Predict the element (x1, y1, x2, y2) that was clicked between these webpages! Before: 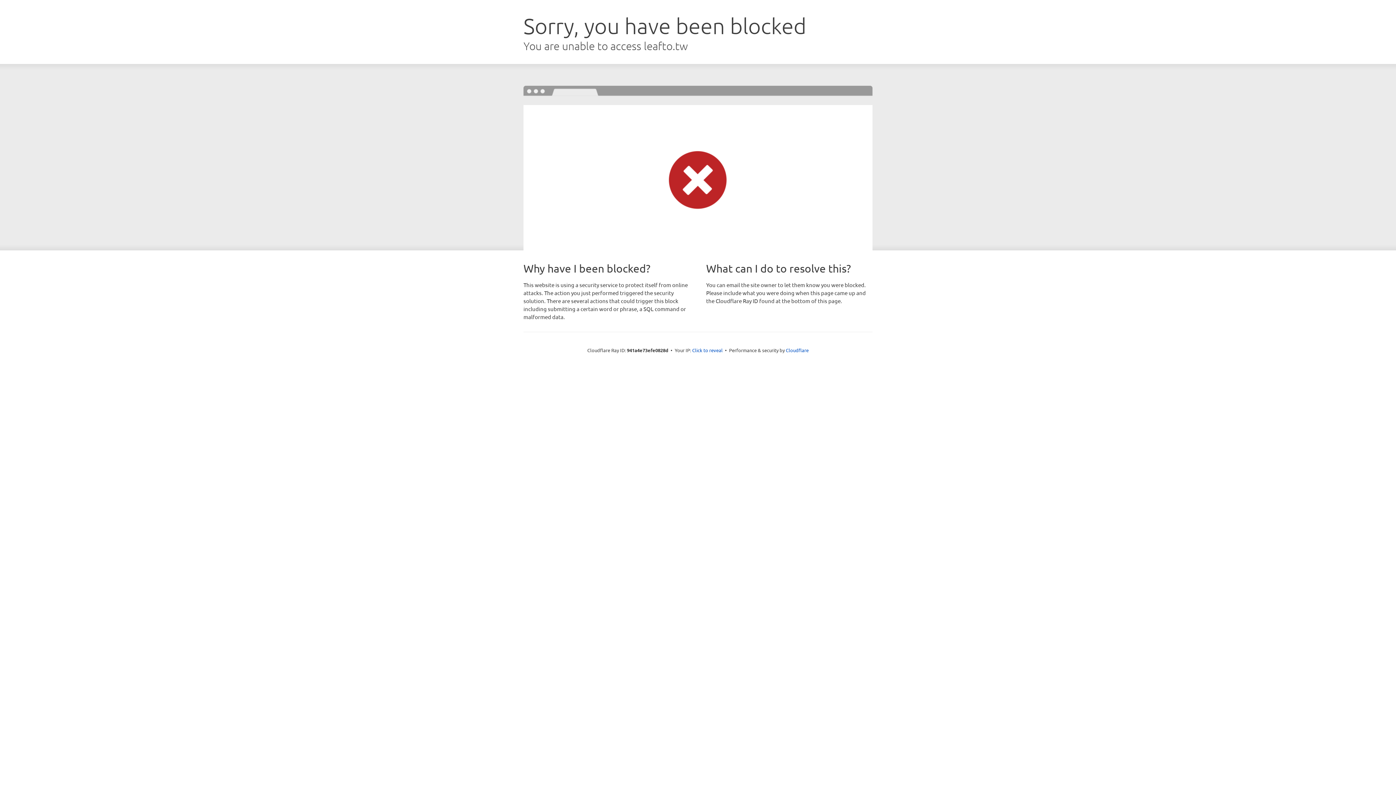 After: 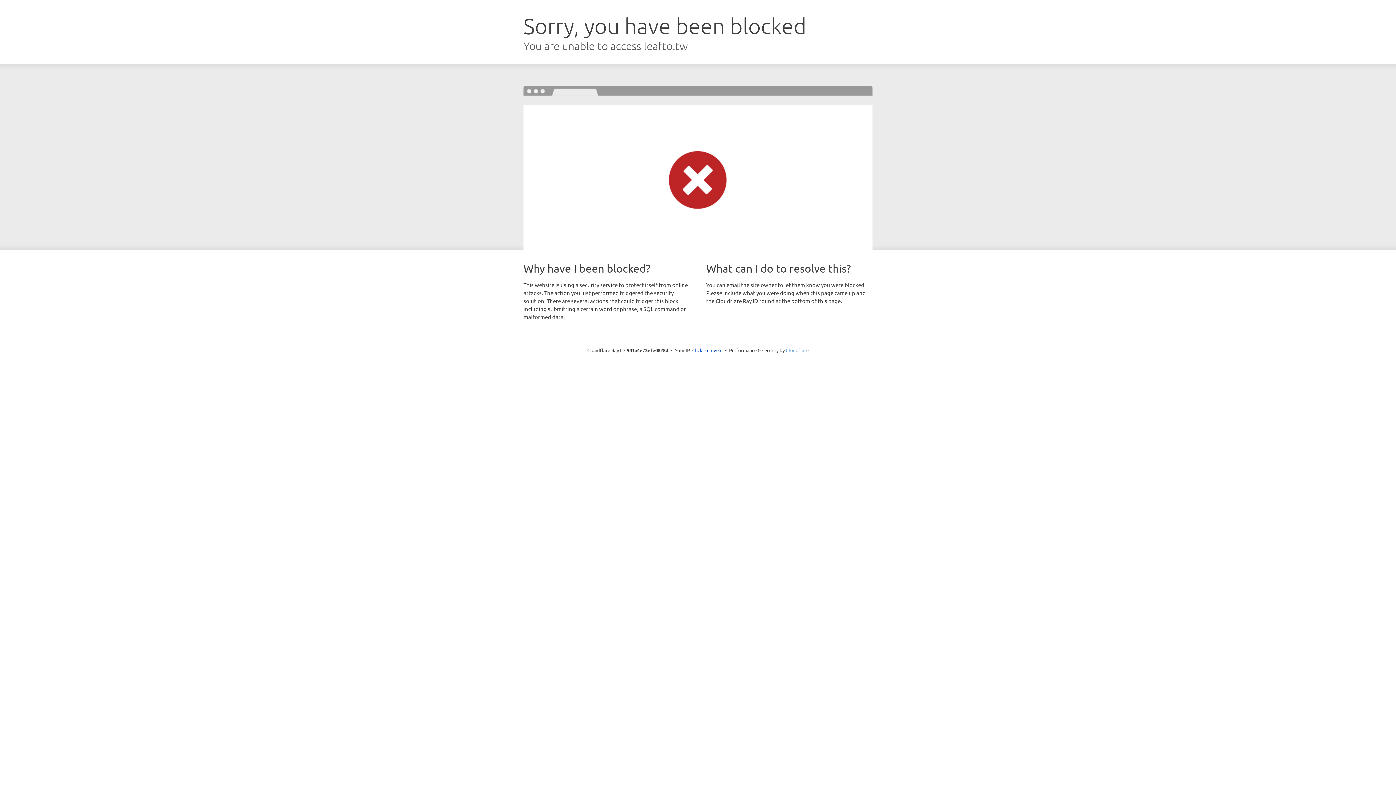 Action: label: Cloudflare bbox: (786, 347, 808, 353)